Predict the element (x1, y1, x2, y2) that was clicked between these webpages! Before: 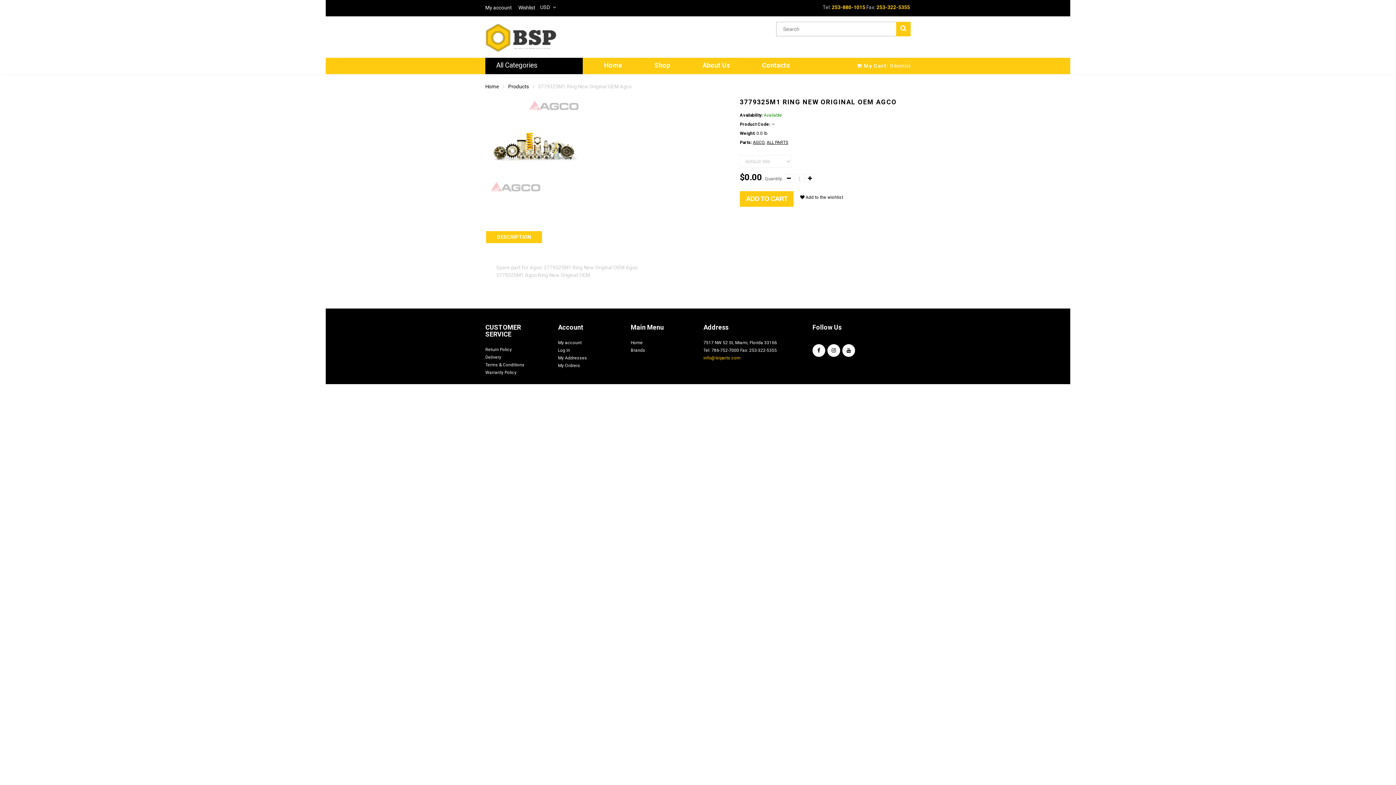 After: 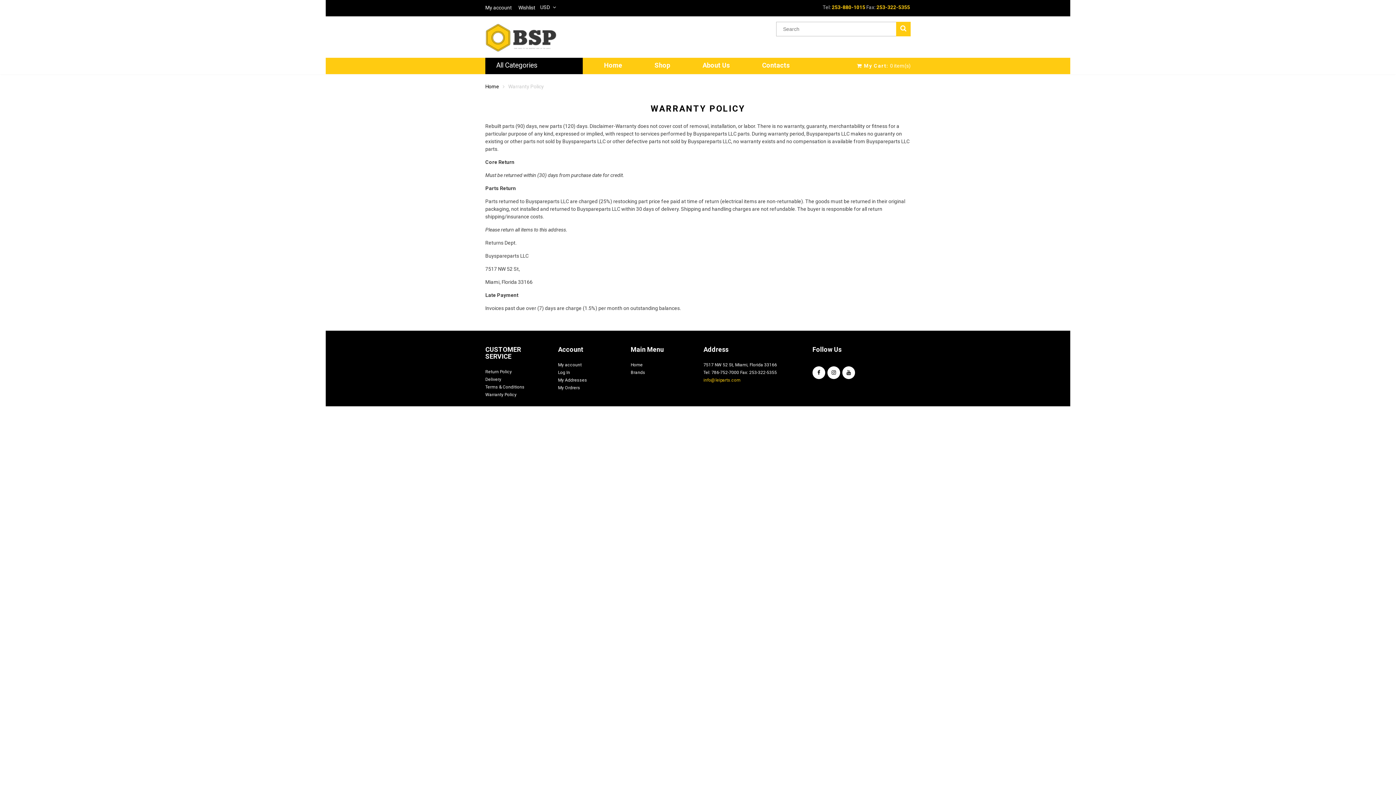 Action: bbox: (485, 370, 516, 375) label: Warranty Policy